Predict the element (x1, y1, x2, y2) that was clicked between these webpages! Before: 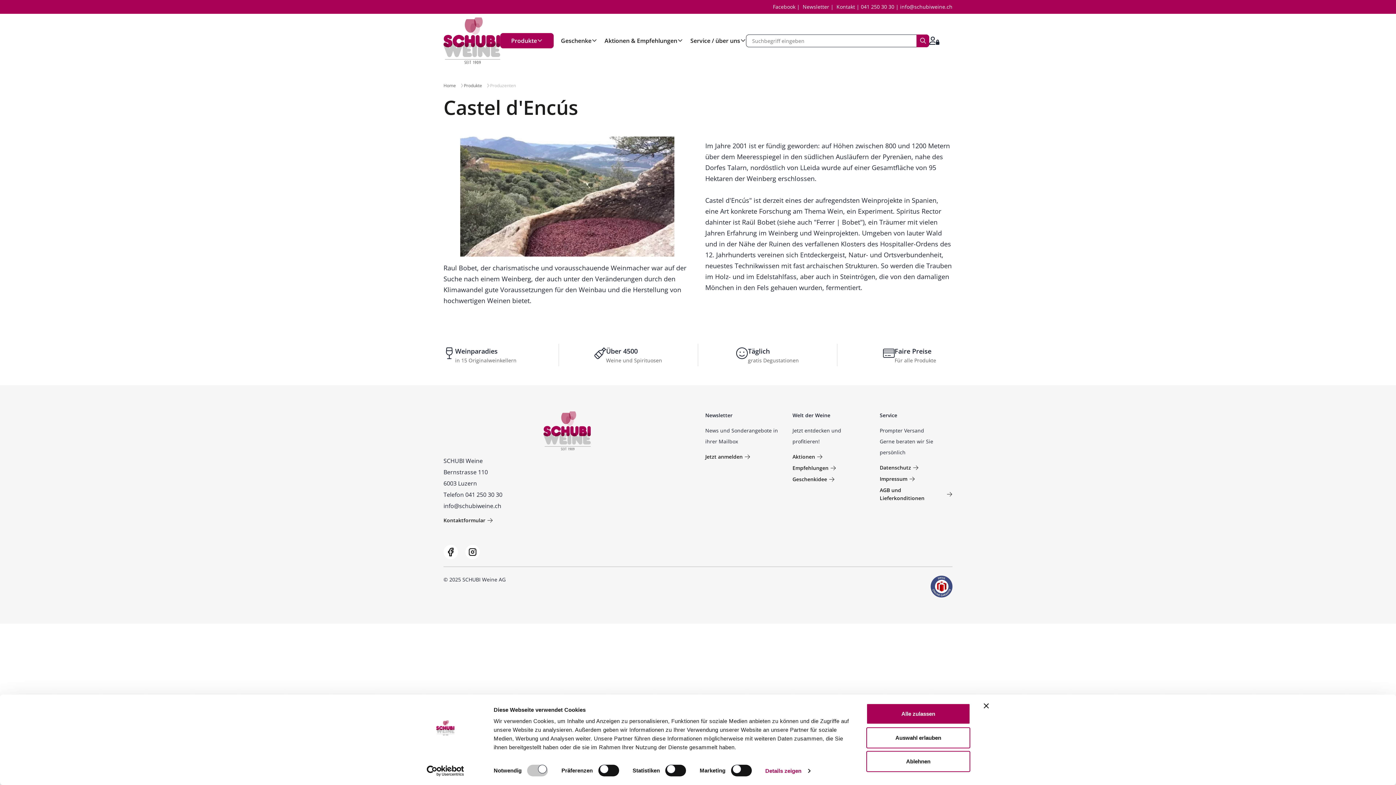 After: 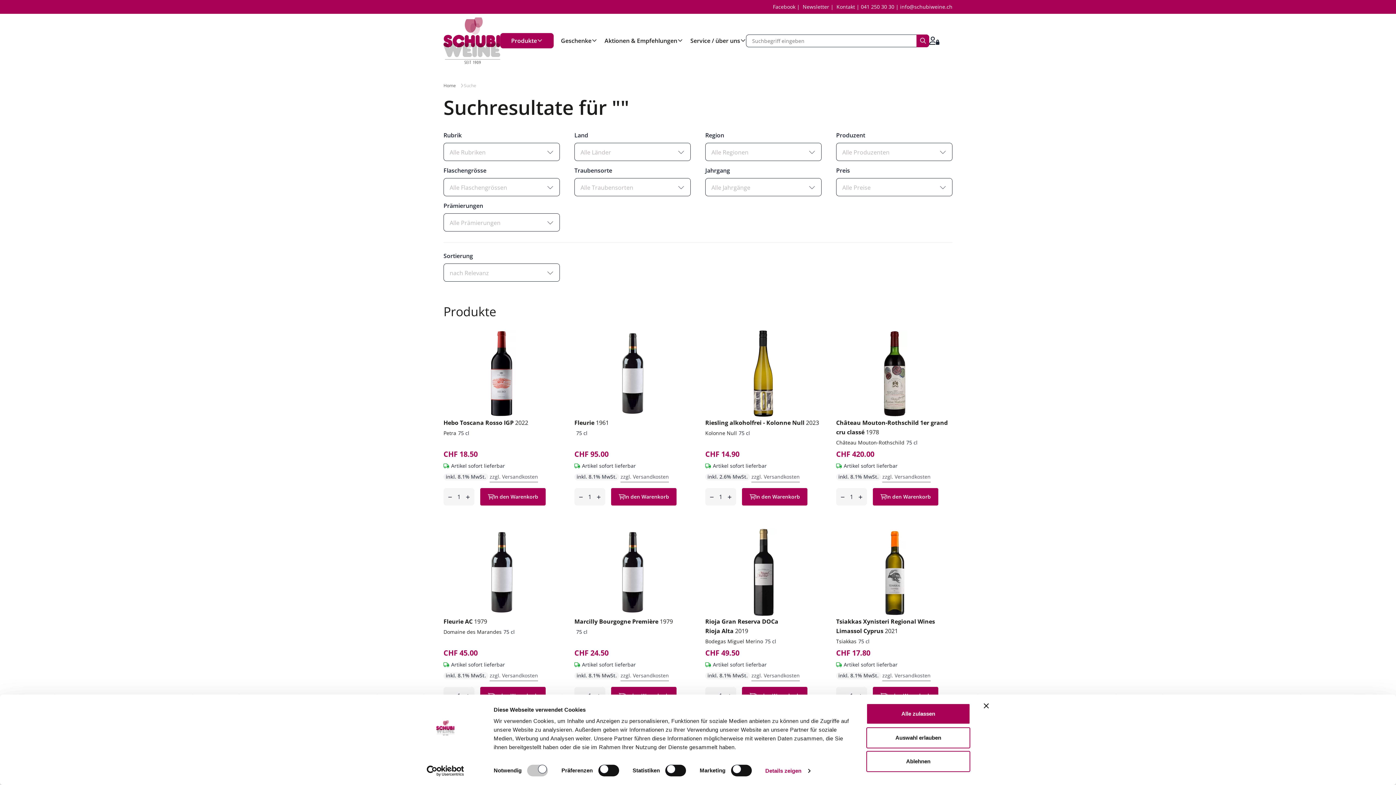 Action: bbox: (916, 34, 929, 47) label: Suchbegriff eingeben